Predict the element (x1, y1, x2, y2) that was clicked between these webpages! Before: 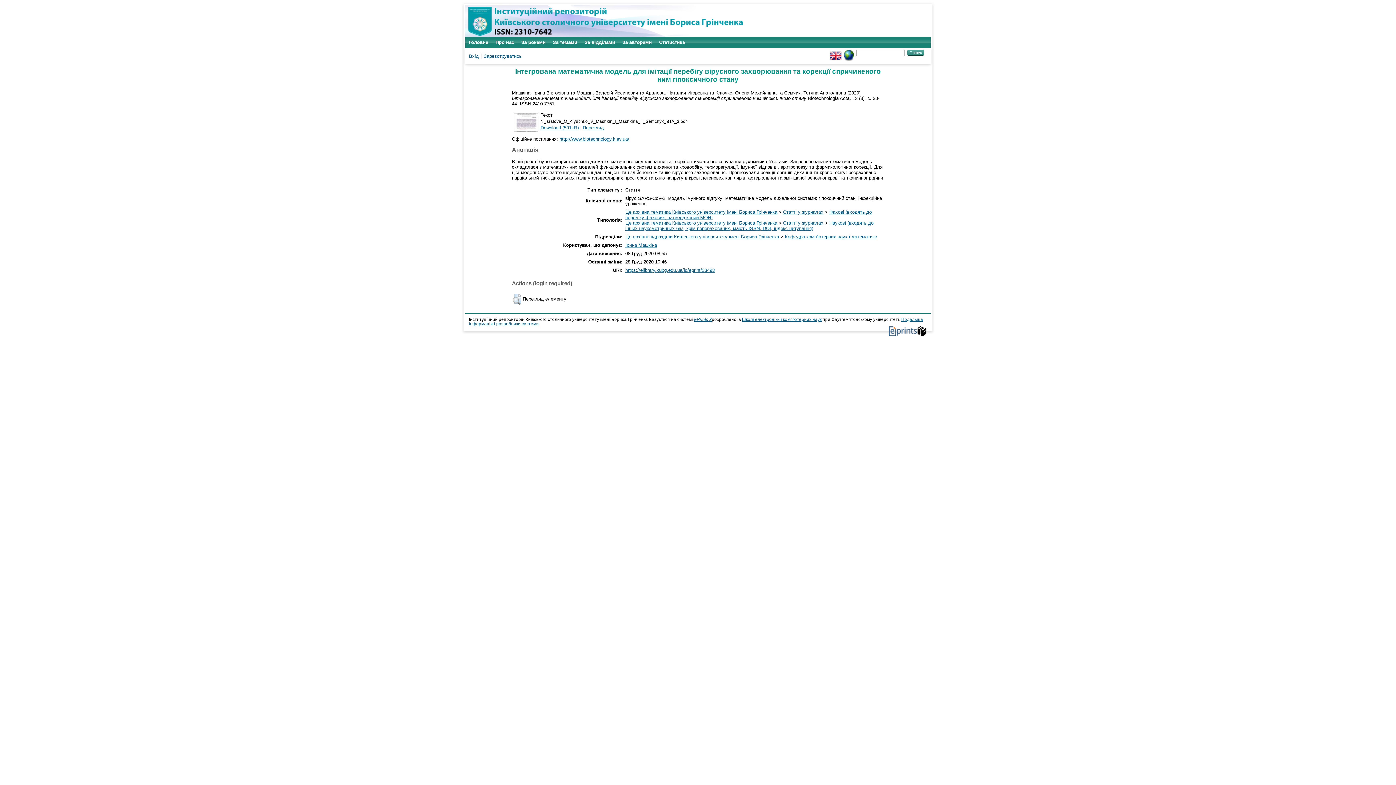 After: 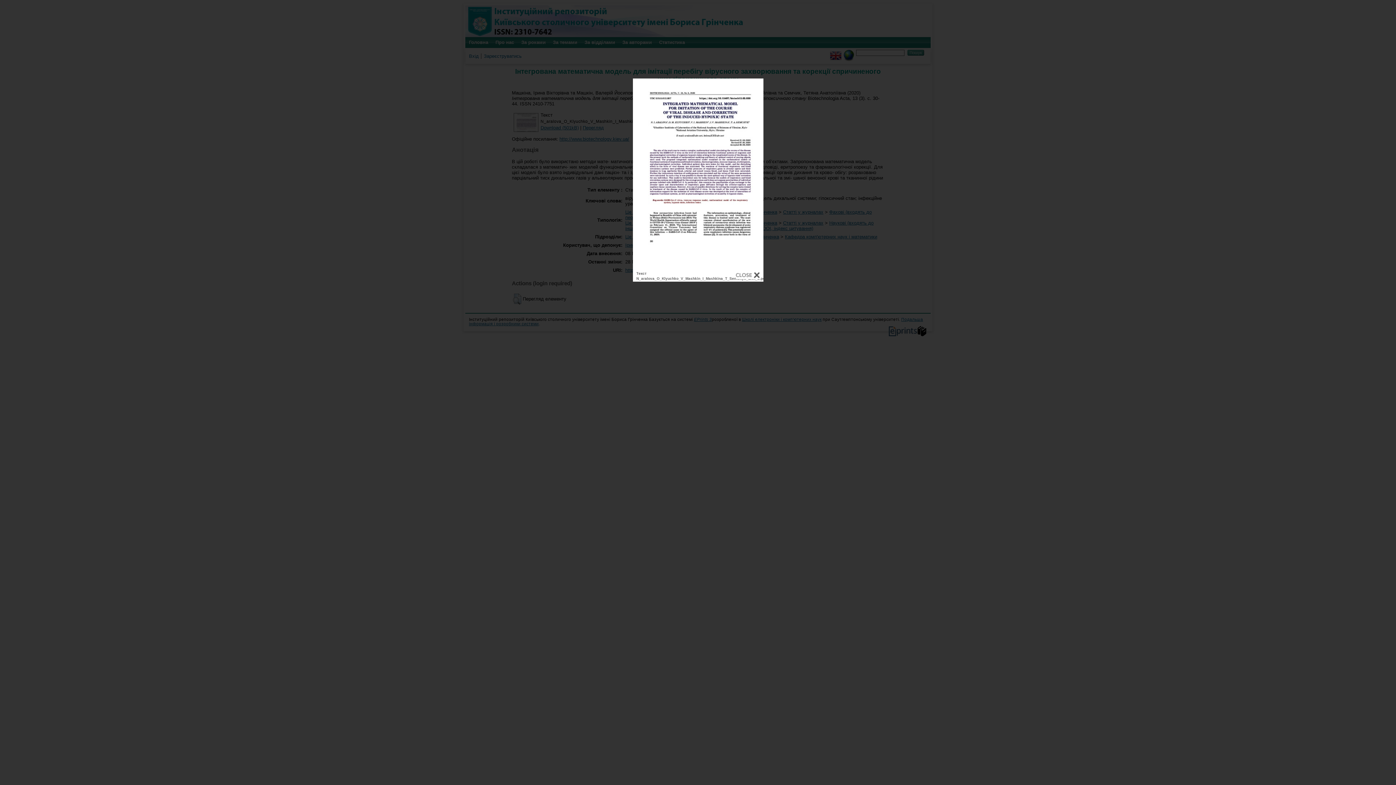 Action: label: Перегляд bbox: (582, 124, 604, 130)